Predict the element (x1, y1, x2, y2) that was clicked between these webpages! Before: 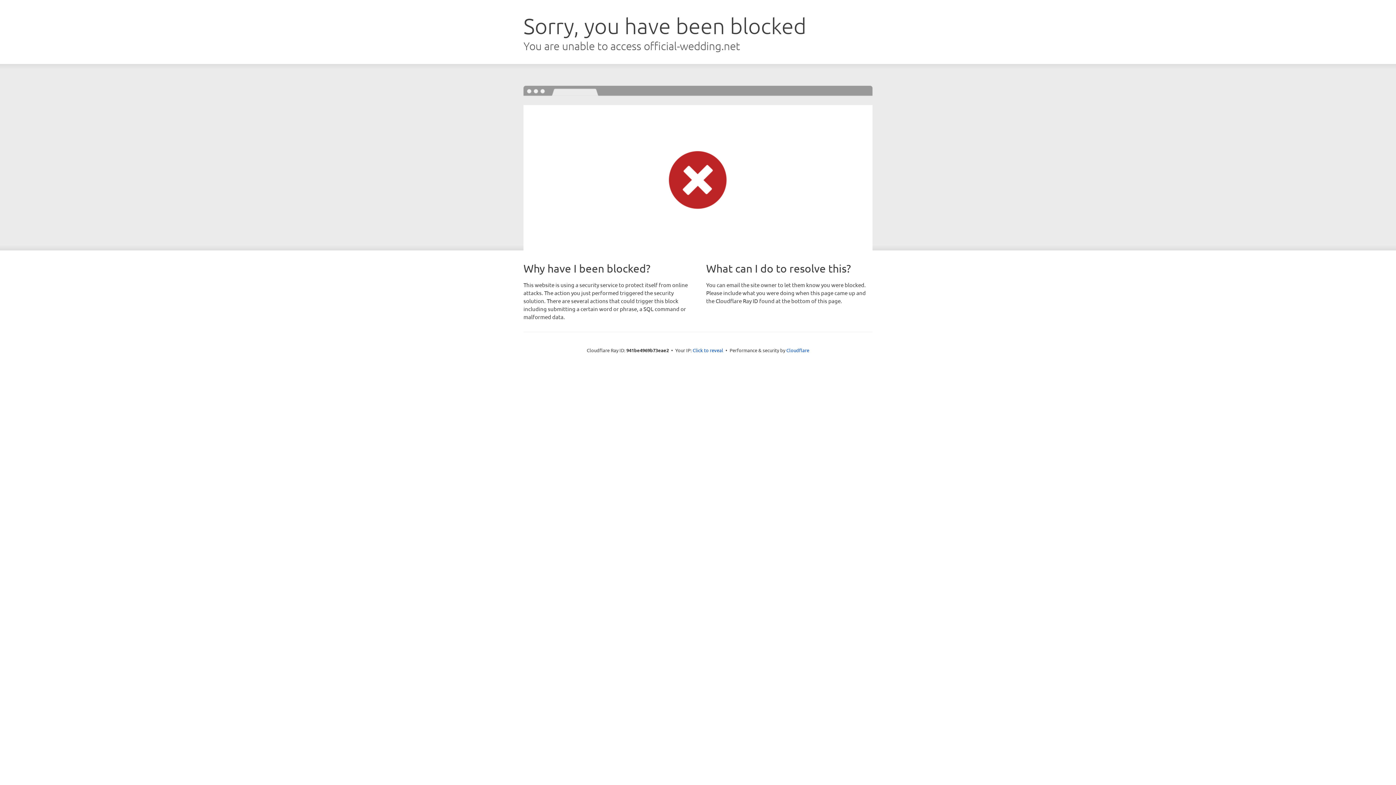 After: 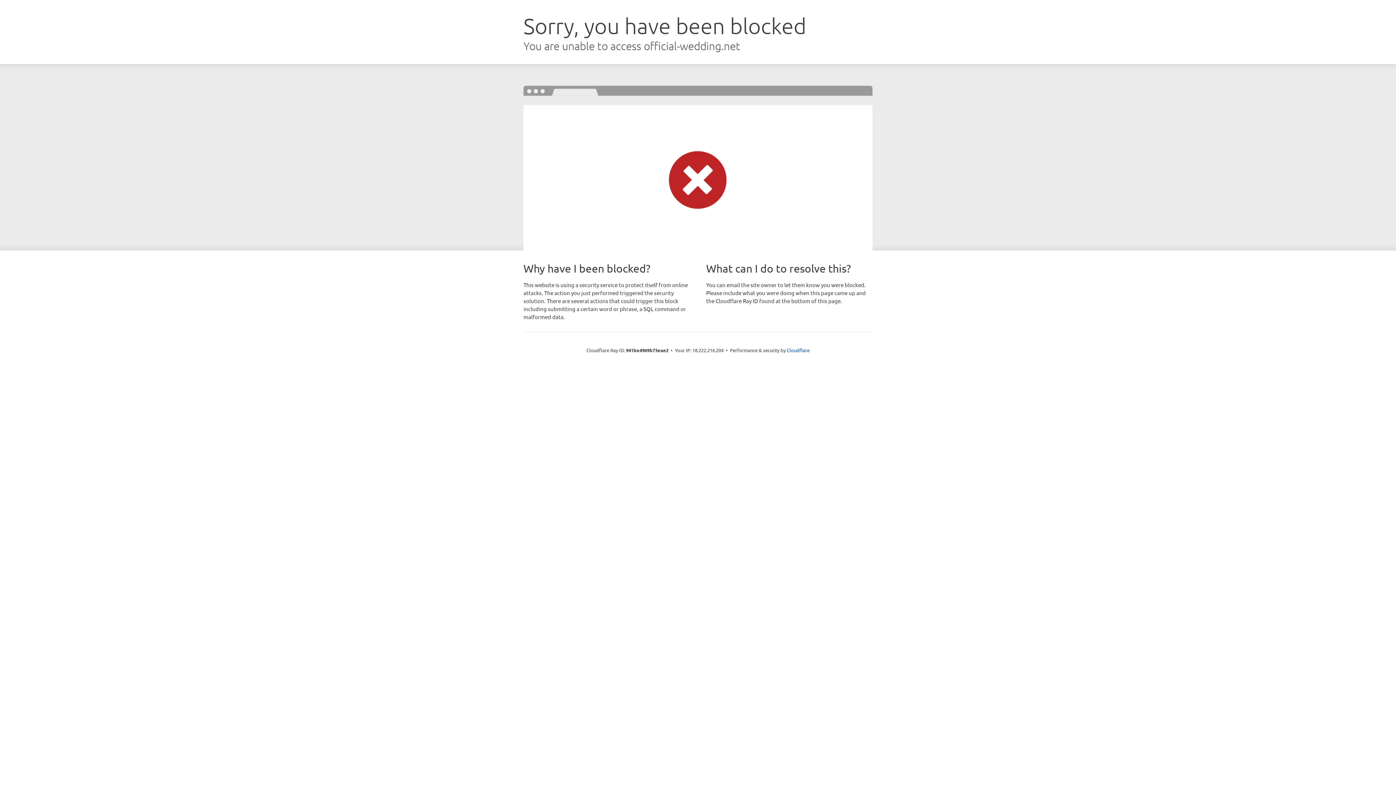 Action: bbox: (692, 346, 723, 353) label: Click to reveal